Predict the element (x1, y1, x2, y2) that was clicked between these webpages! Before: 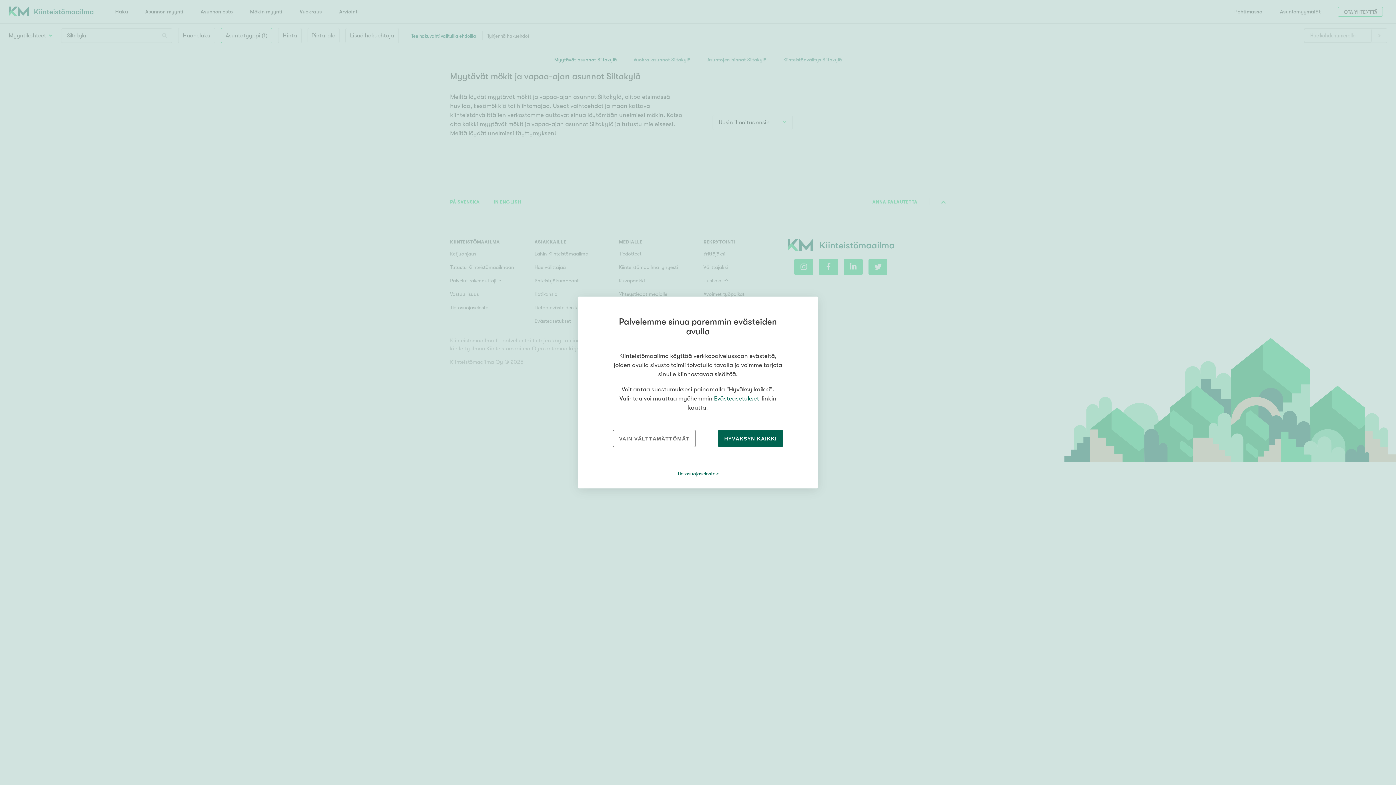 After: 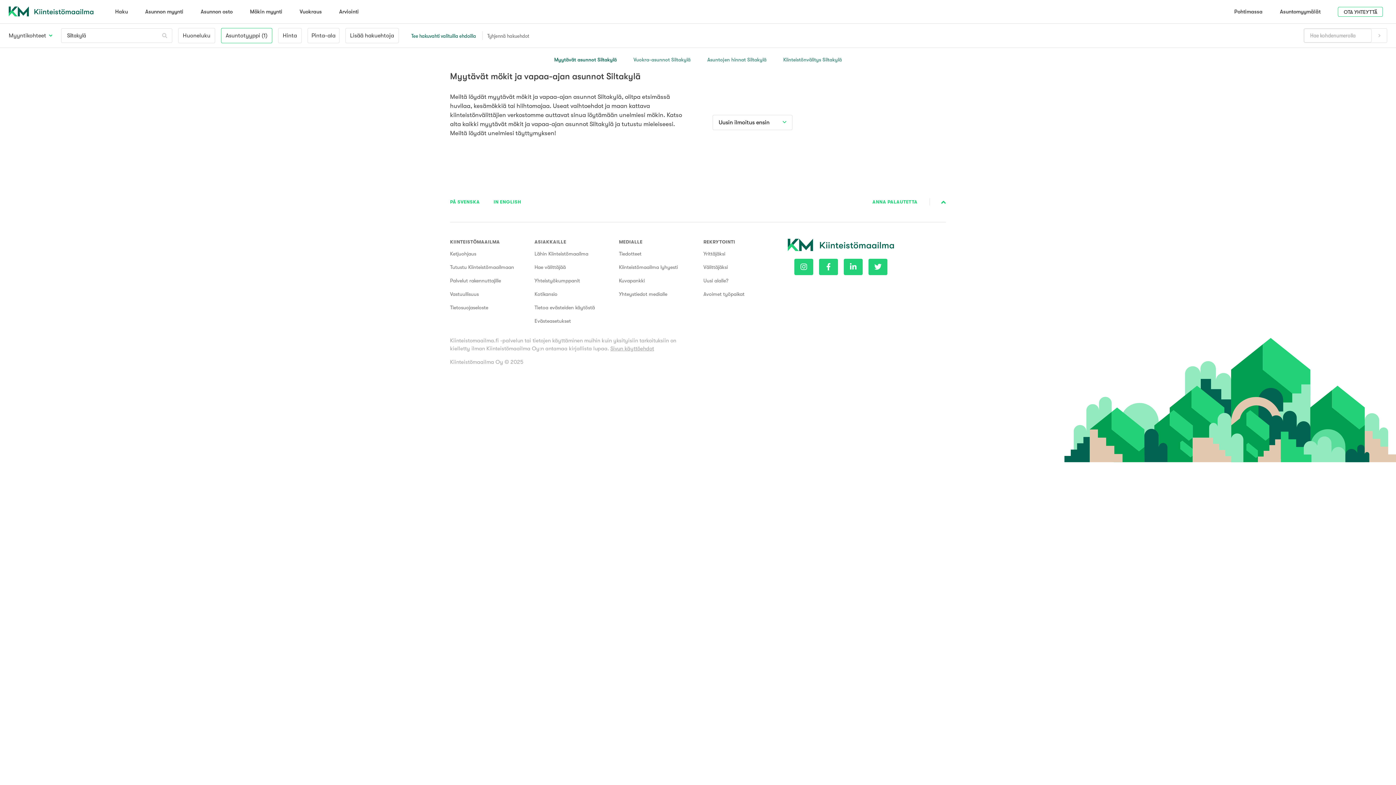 Action: label: HYVÄKSYN KAIKKI bbox: (718, 430, 783, 447)